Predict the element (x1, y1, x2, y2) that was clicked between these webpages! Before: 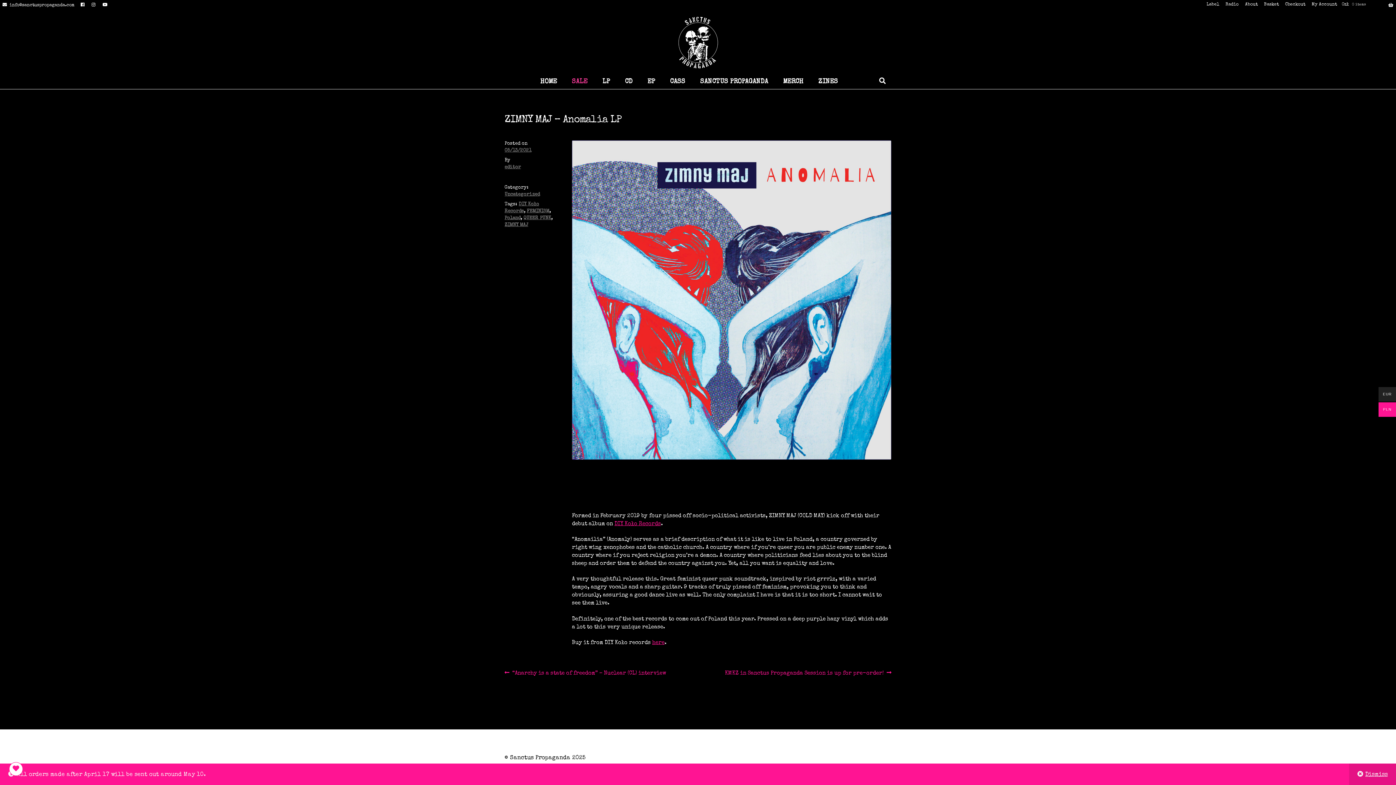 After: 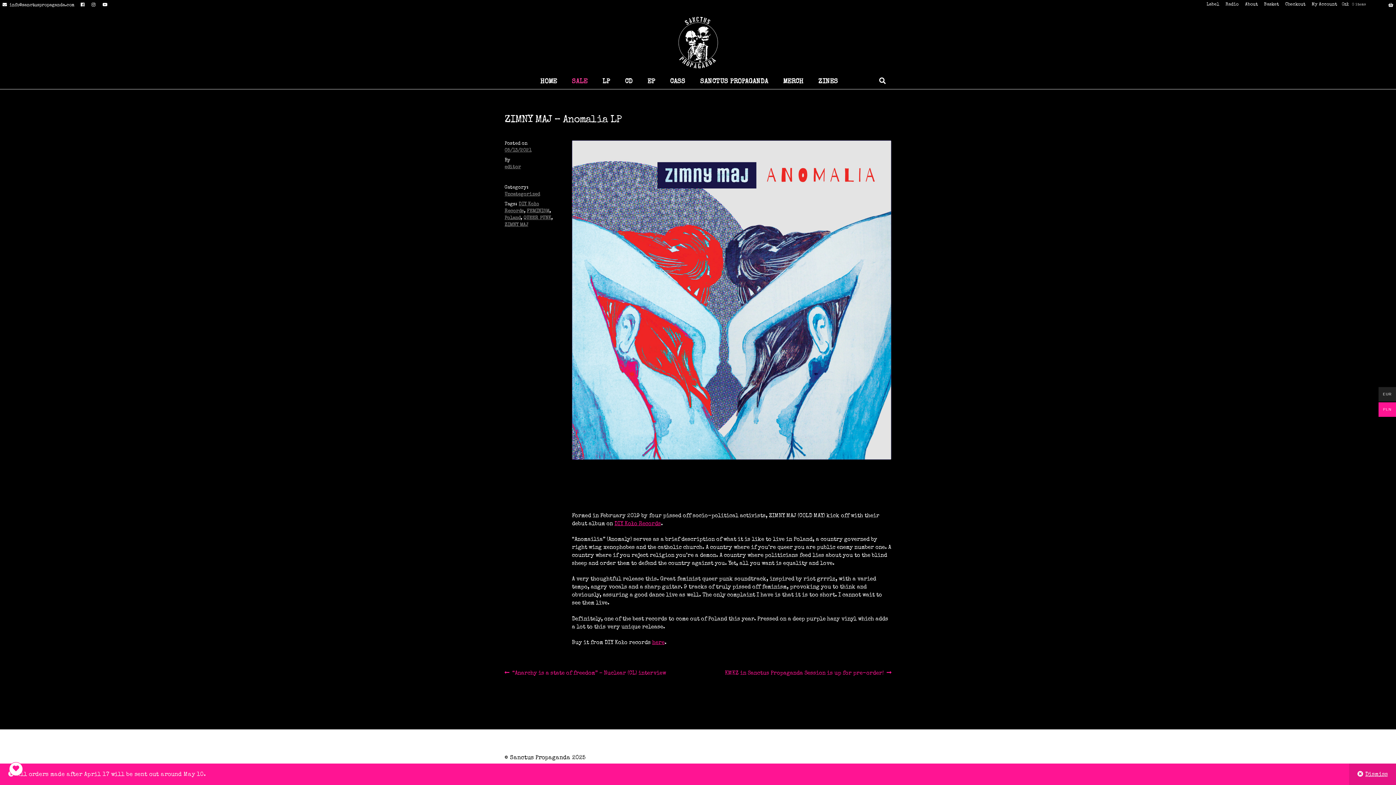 Action: bbox: (100, 3, 110, 7)